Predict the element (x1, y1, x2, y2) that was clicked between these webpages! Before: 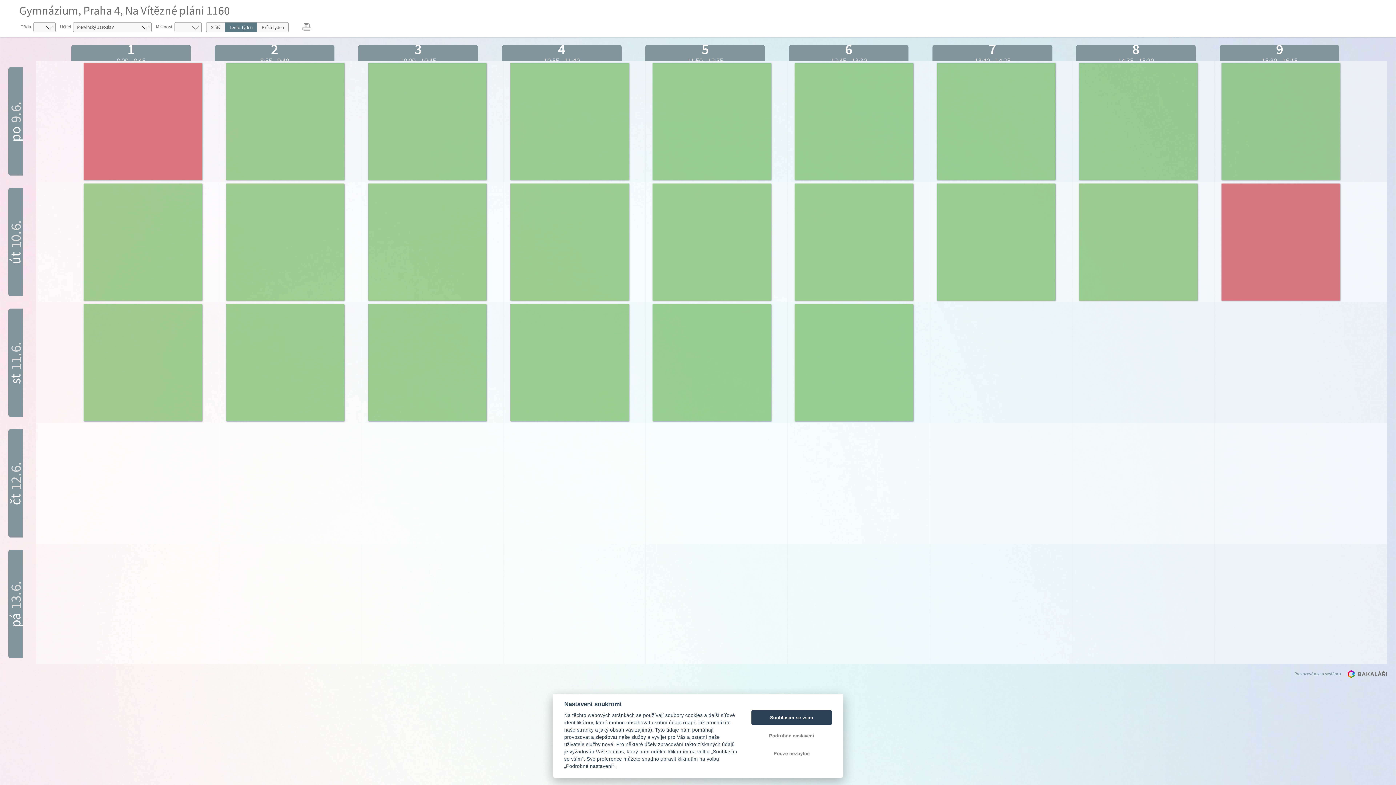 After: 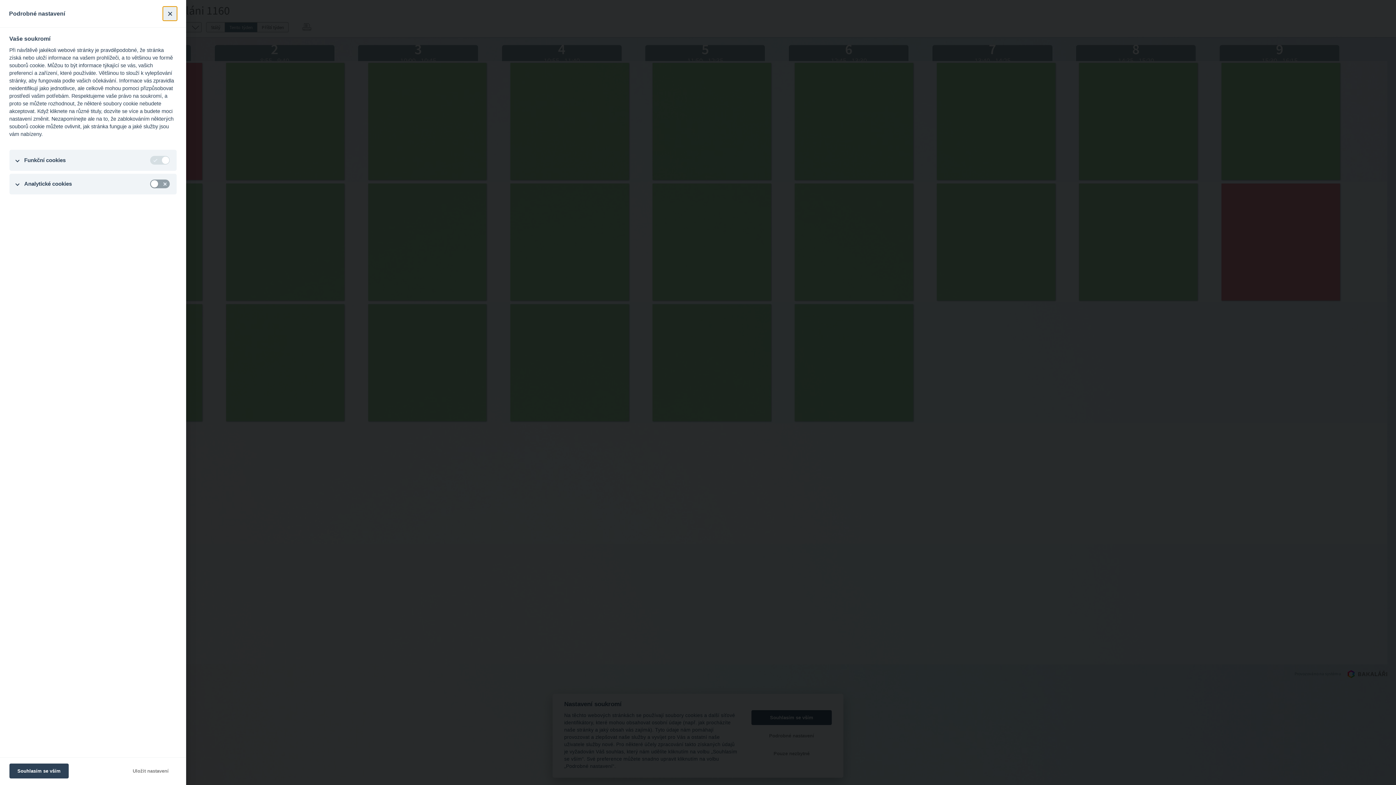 Action: bbox: (751, 728, 832, 743) label: Podrobné nastavení